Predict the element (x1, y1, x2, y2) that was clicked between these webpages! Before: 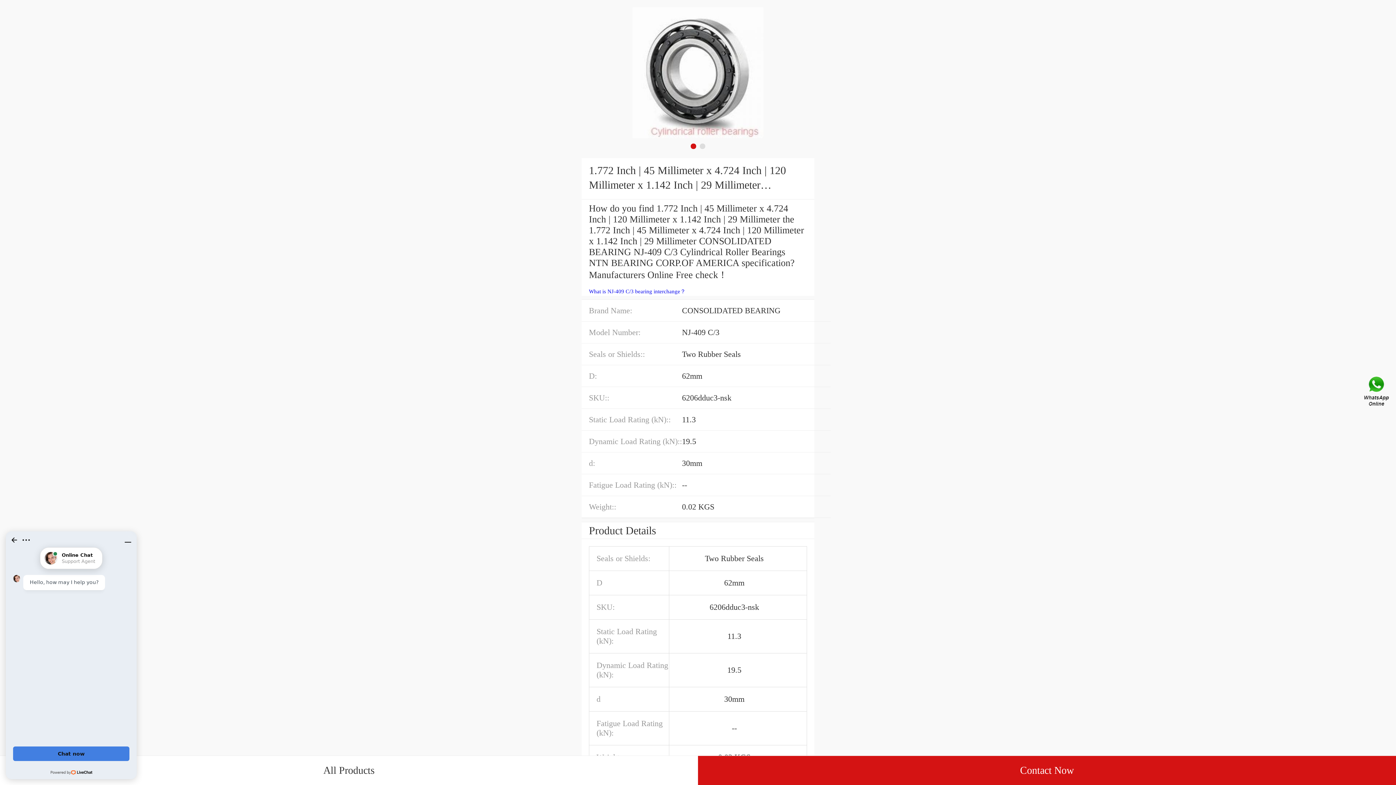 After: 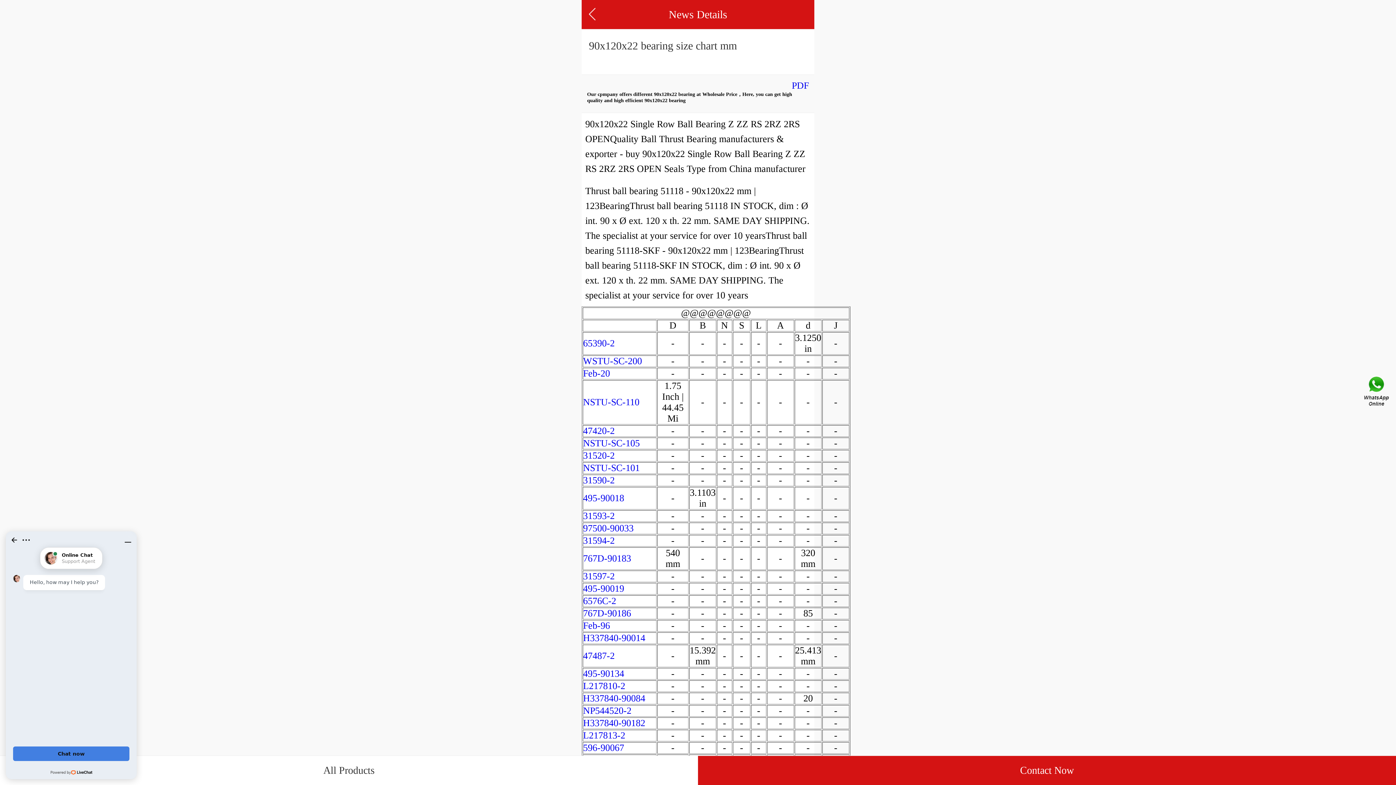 Action: bbox: (589, 288, 685, 294) label: What is NJ-409 C/3 bearing interchange？